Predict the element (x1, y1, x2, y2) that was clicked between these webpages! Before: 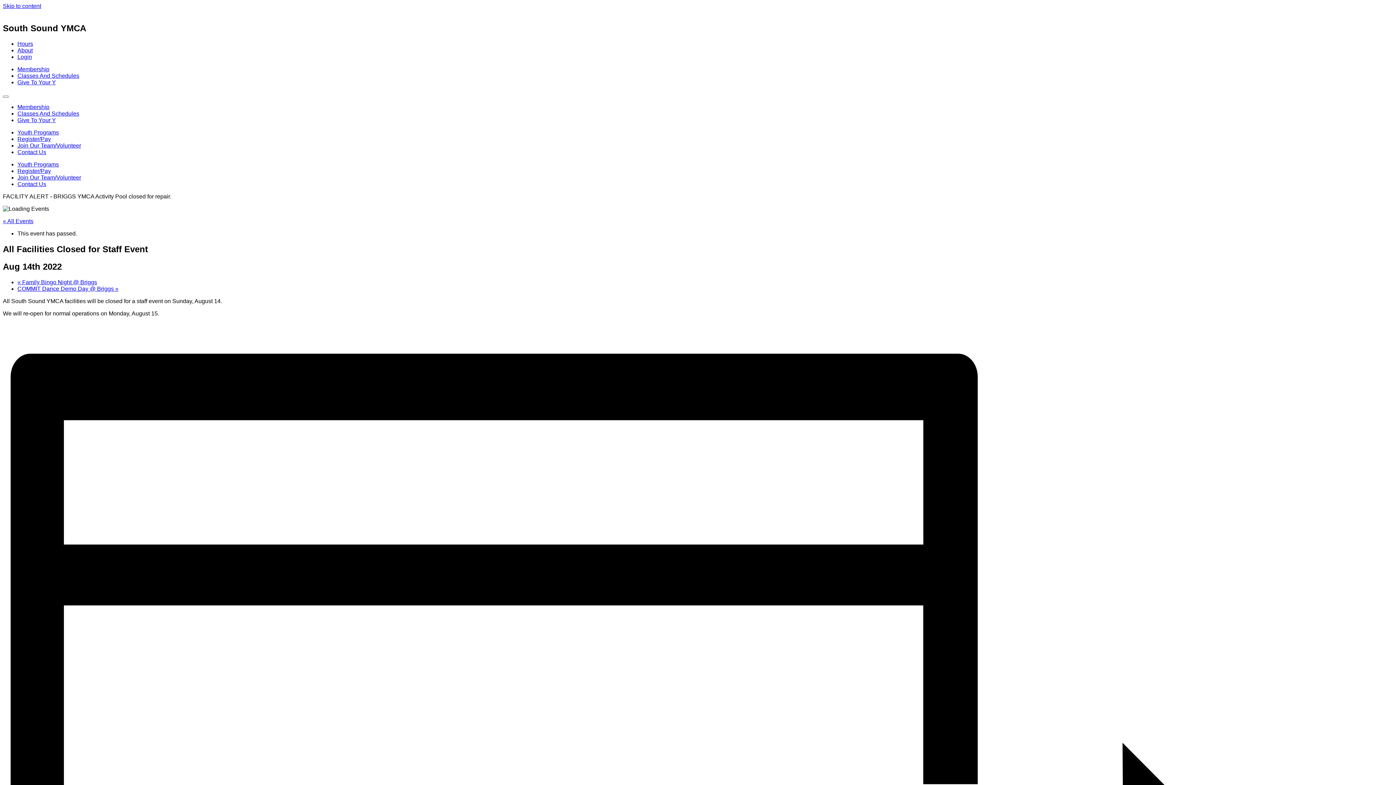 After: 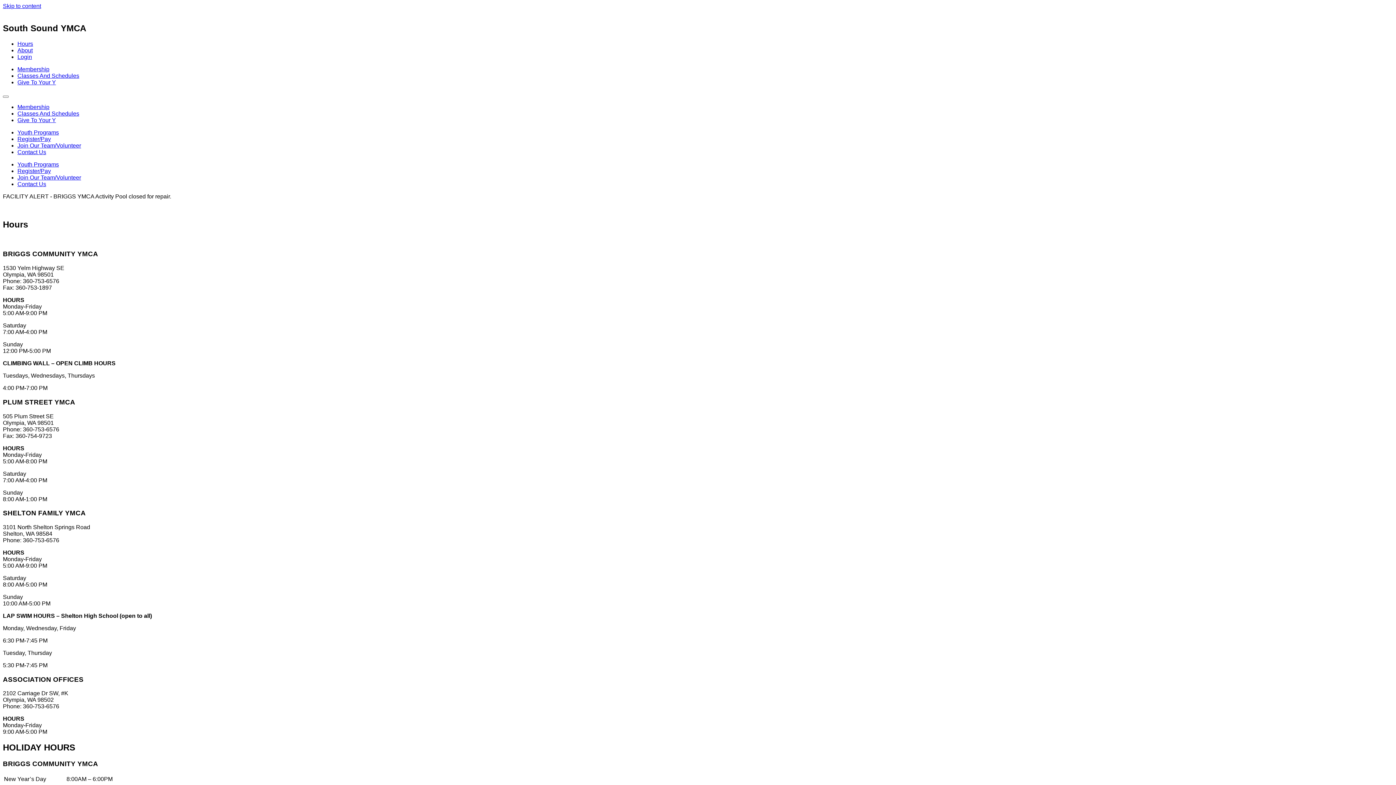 Action: bbox: (17, 40, 33, 46) label: Hours